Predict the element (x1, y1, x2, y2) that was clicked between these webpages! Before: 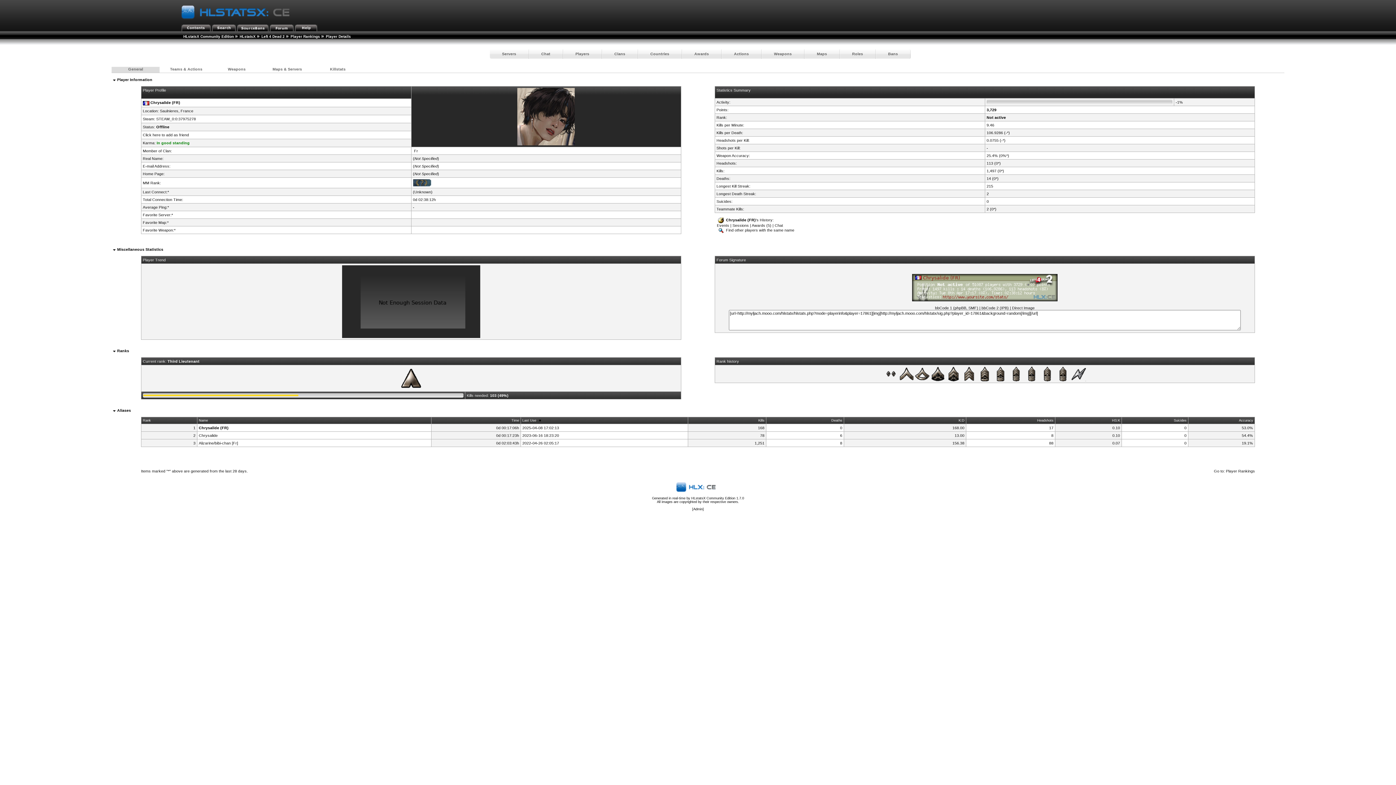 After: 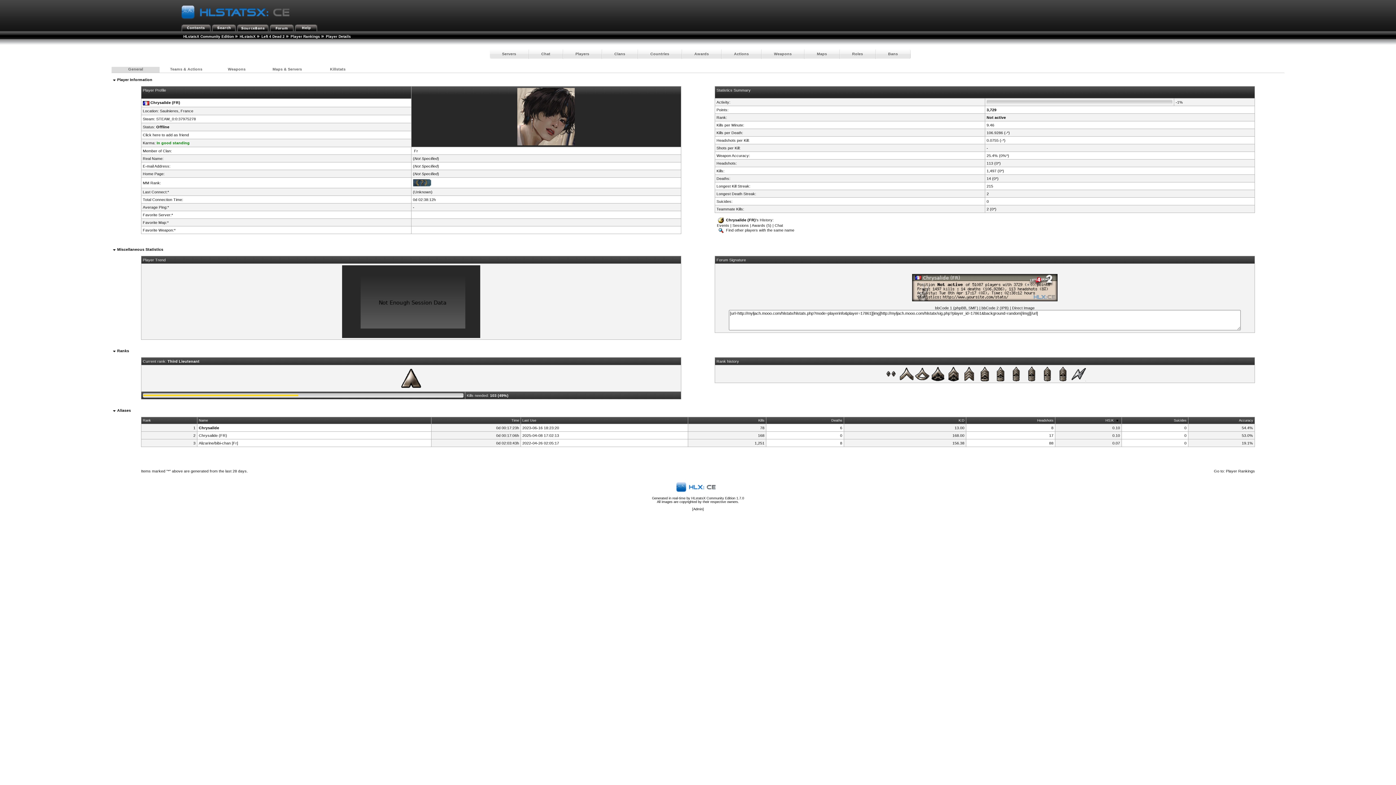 Action: label: HS:K bbox: (1112, 419, 1120, 422)